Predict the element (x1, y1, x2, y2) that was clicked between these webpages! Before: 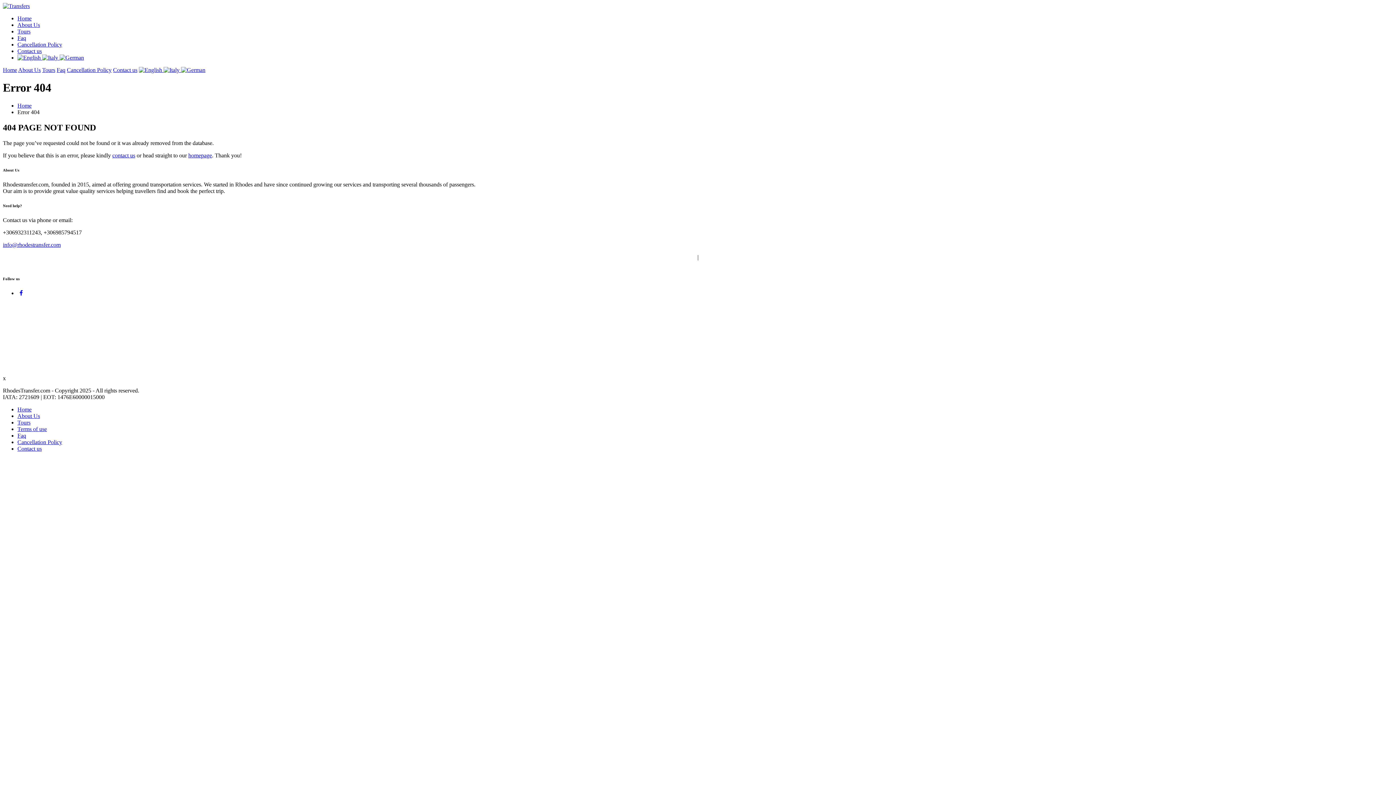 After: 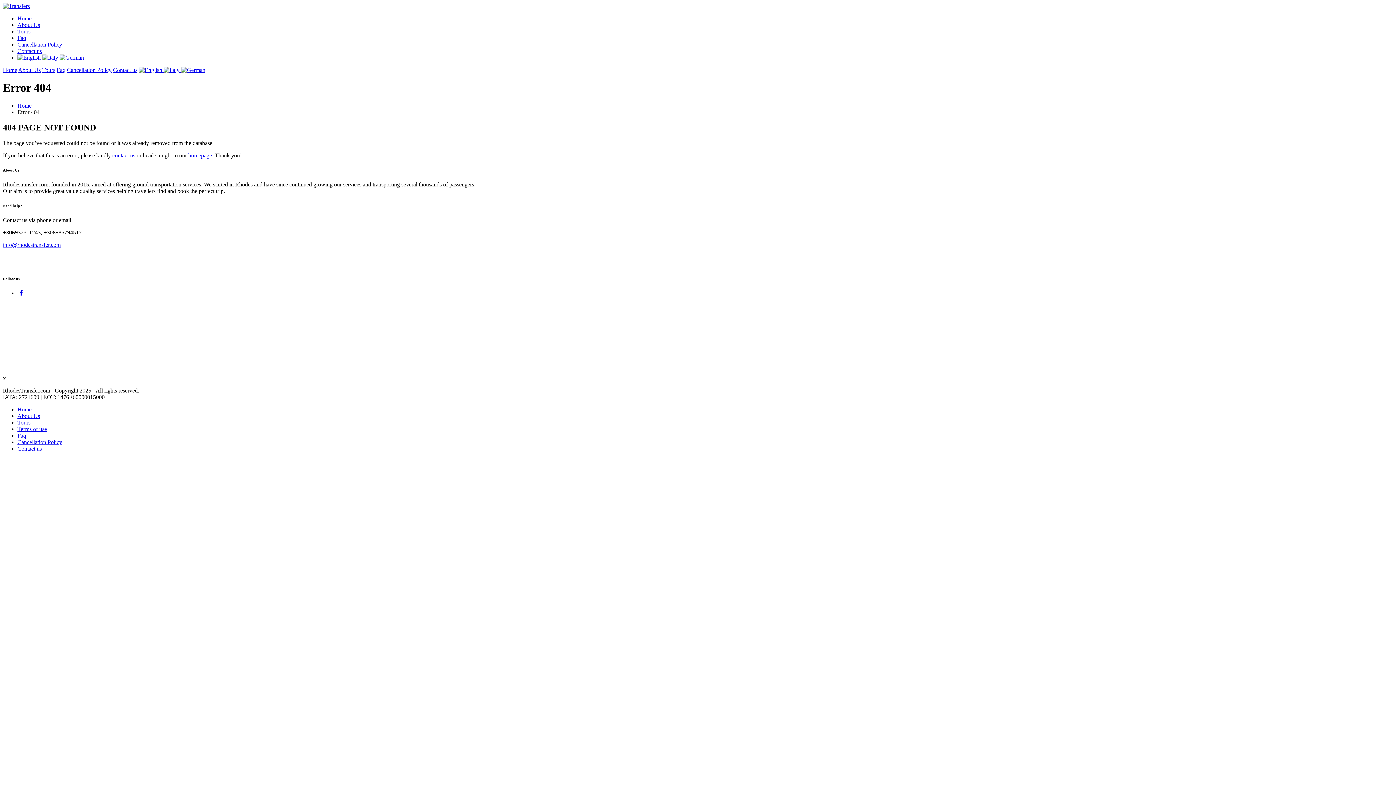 Action: bbox: (188, 152, 212, 158) label: homepage